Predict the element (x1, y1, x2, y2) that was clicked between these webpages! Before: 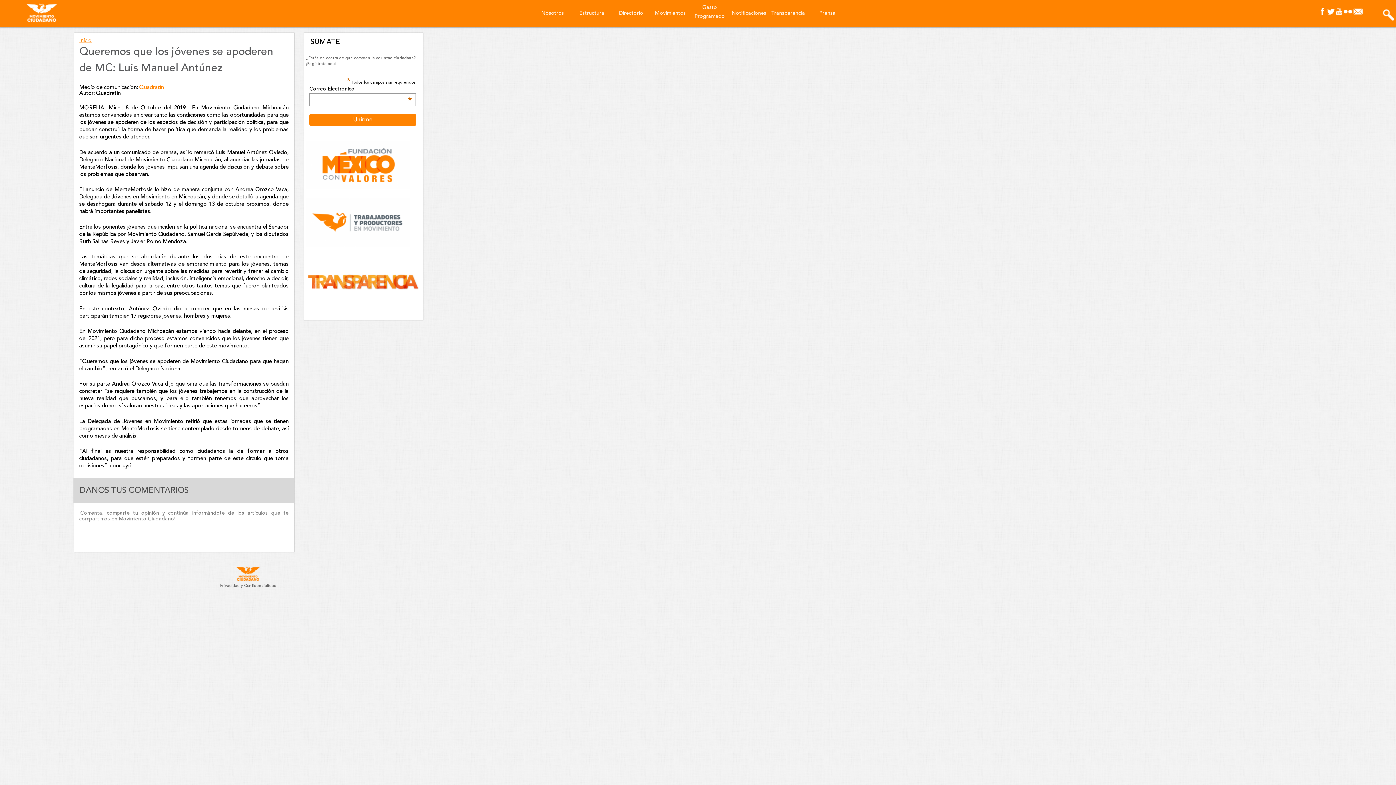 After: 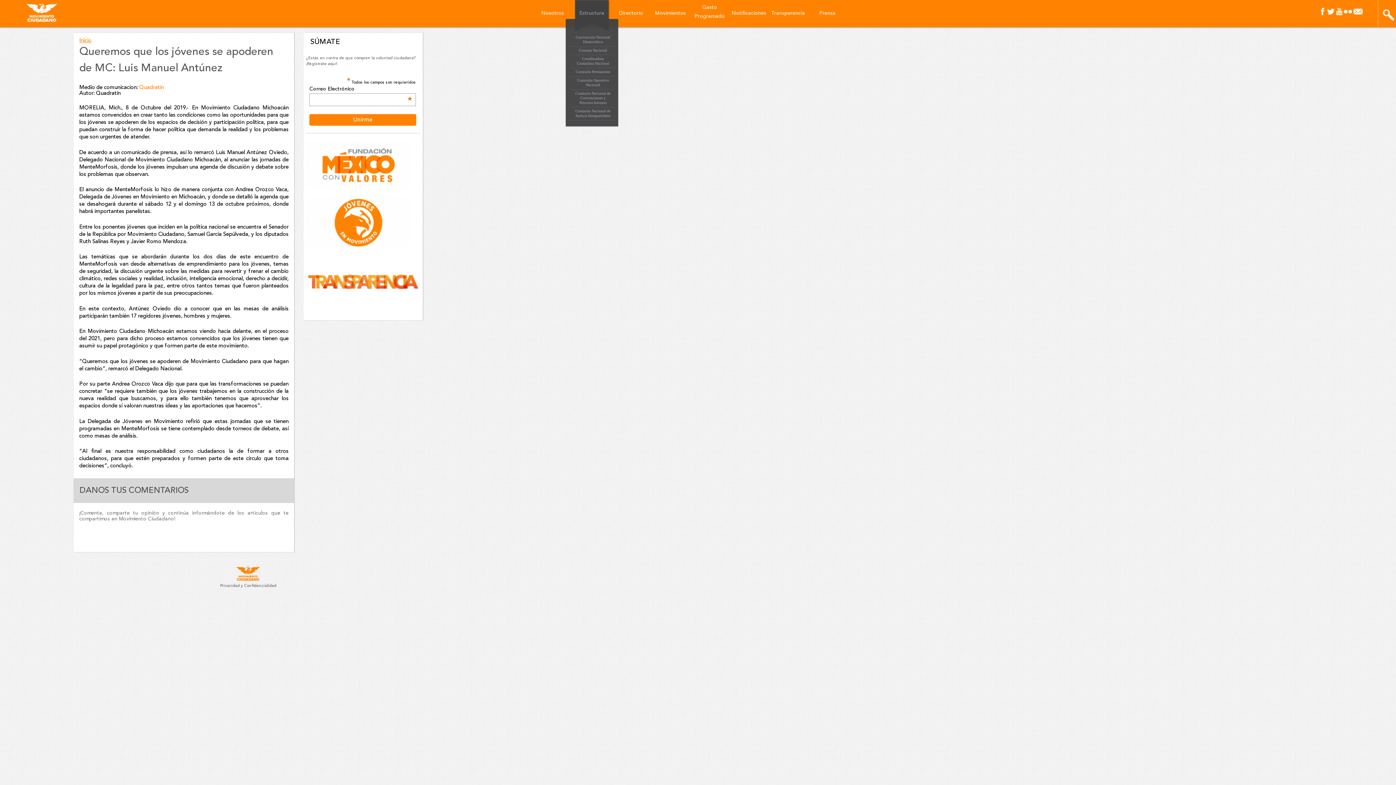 Action: label: Estructura bbox: (572, 0, 611, 35)